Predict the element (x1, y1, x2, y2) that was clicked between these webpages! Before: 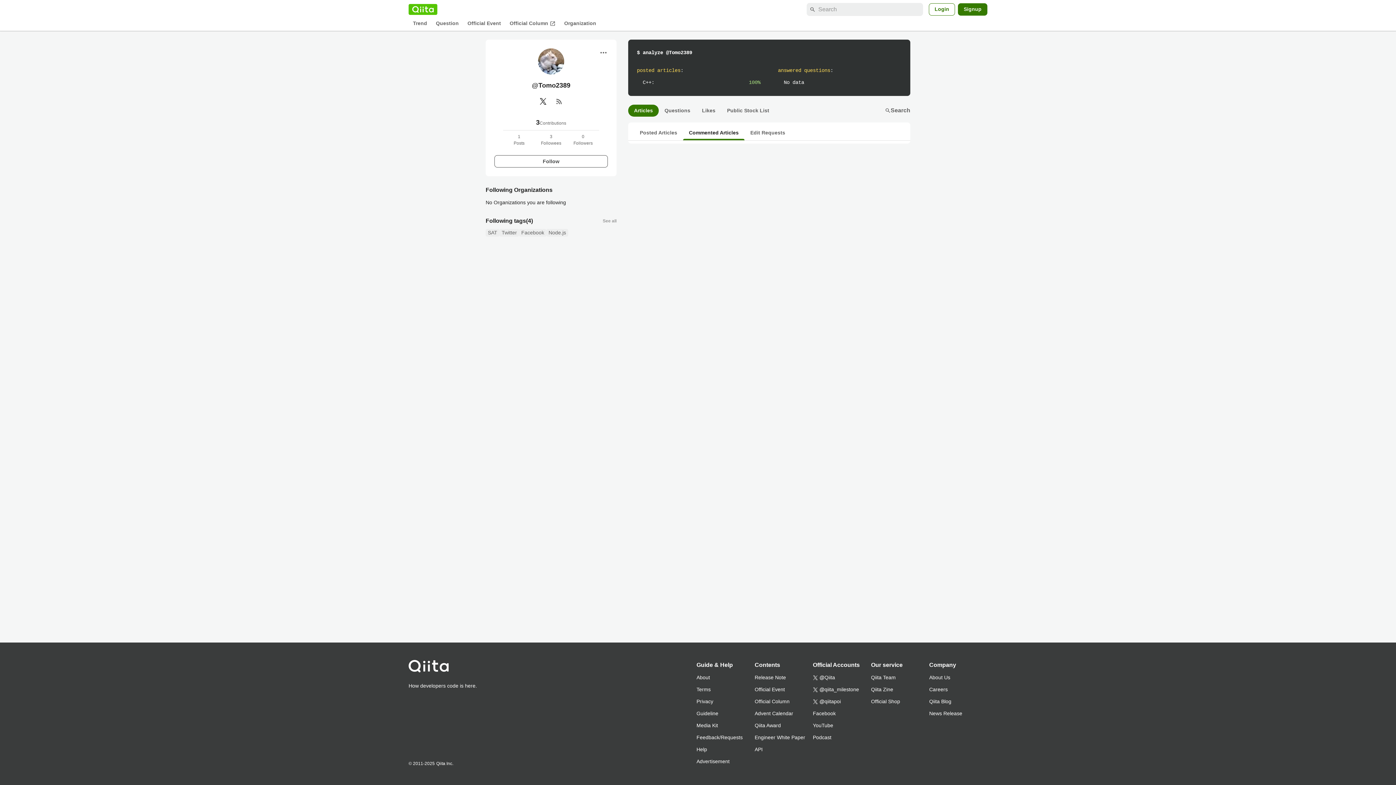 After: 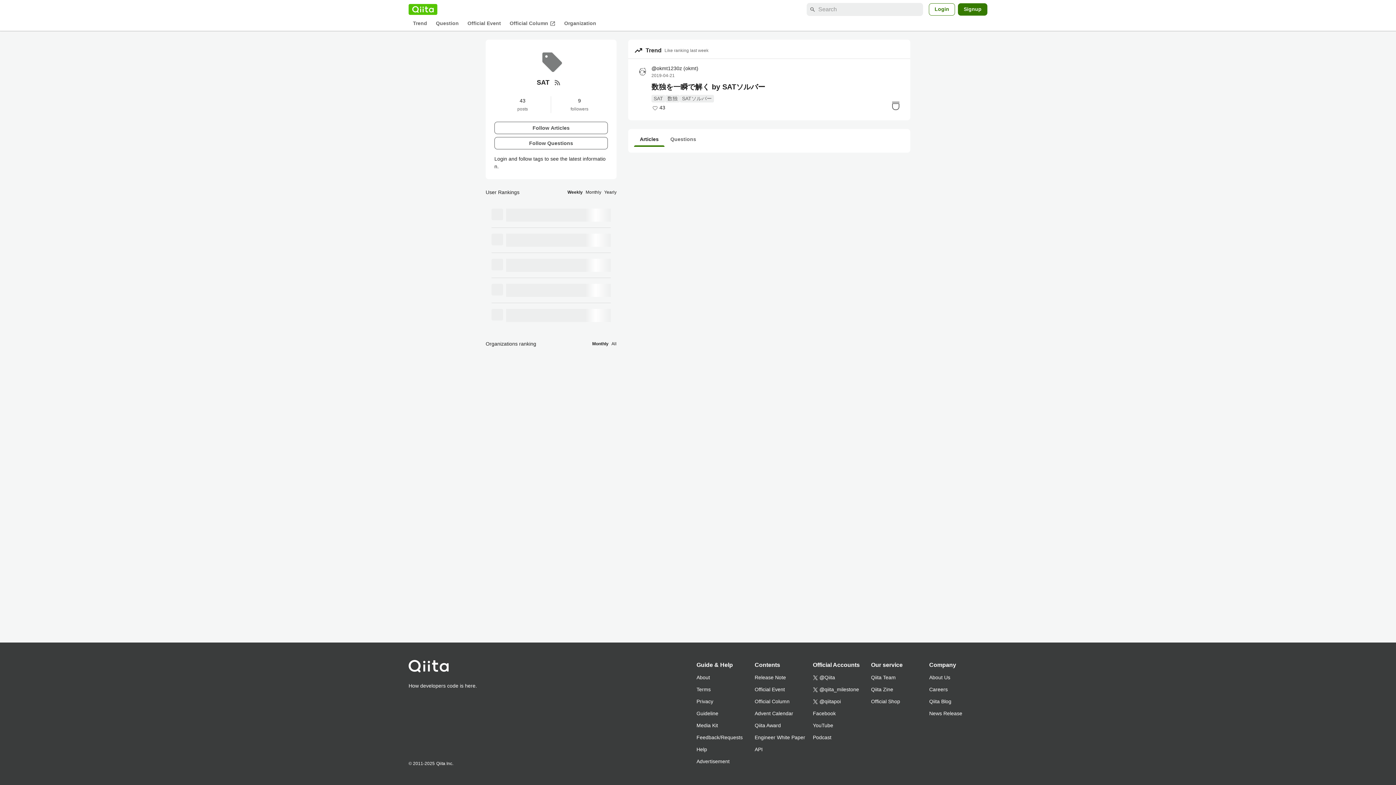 Action: label: SAT bbox: (485, 229, 499, 236)